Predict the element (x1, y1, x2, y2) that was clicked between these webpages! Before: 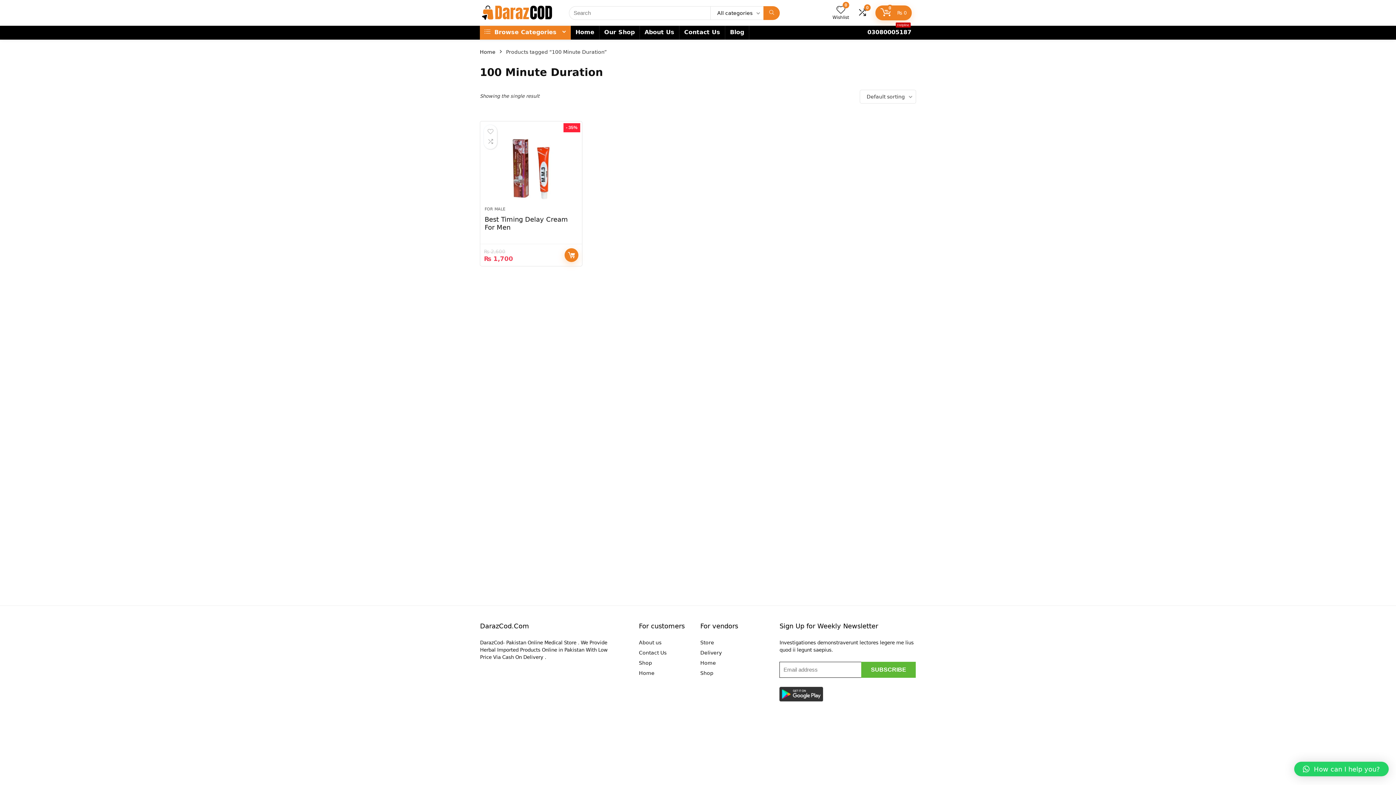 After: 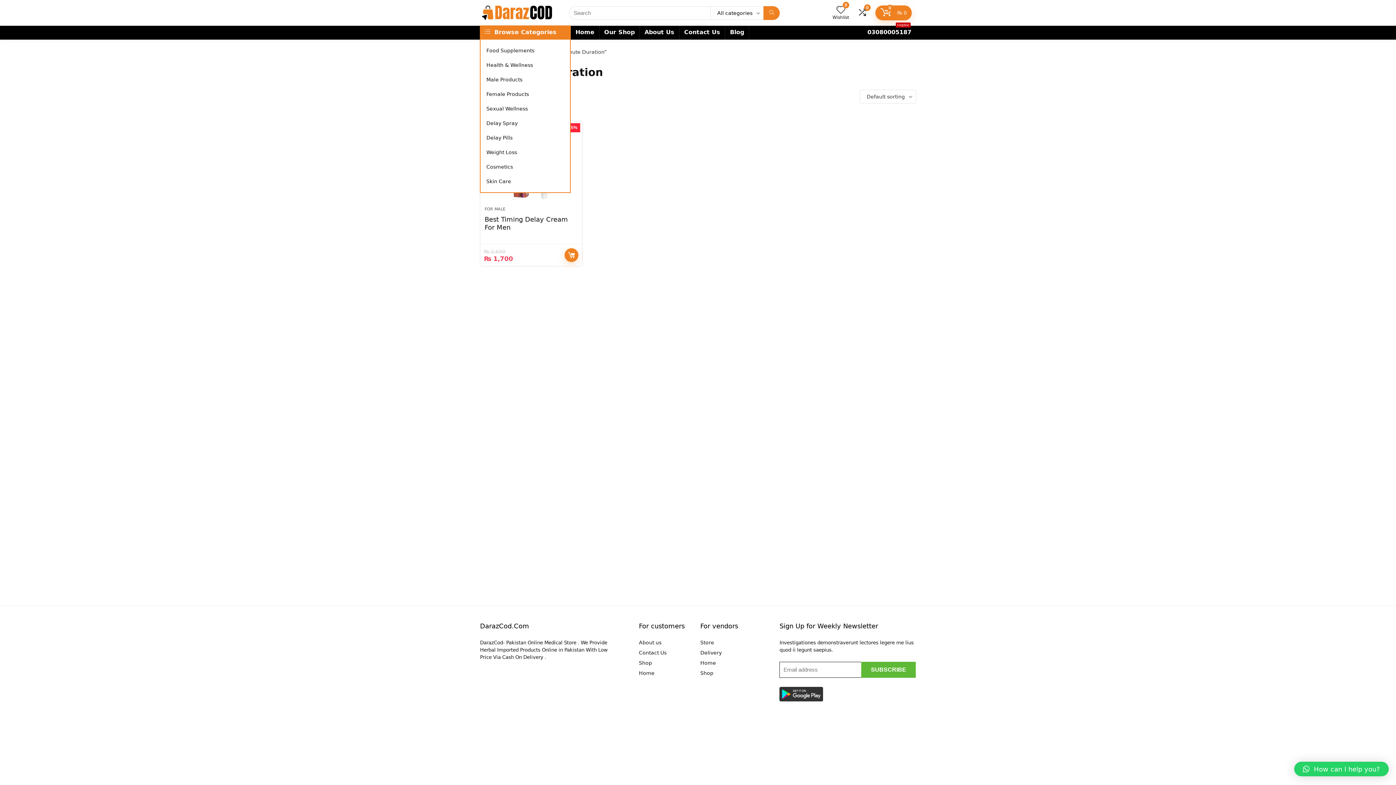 Action: label:  Browse Categories bbox: (480, 25, 570, 39)